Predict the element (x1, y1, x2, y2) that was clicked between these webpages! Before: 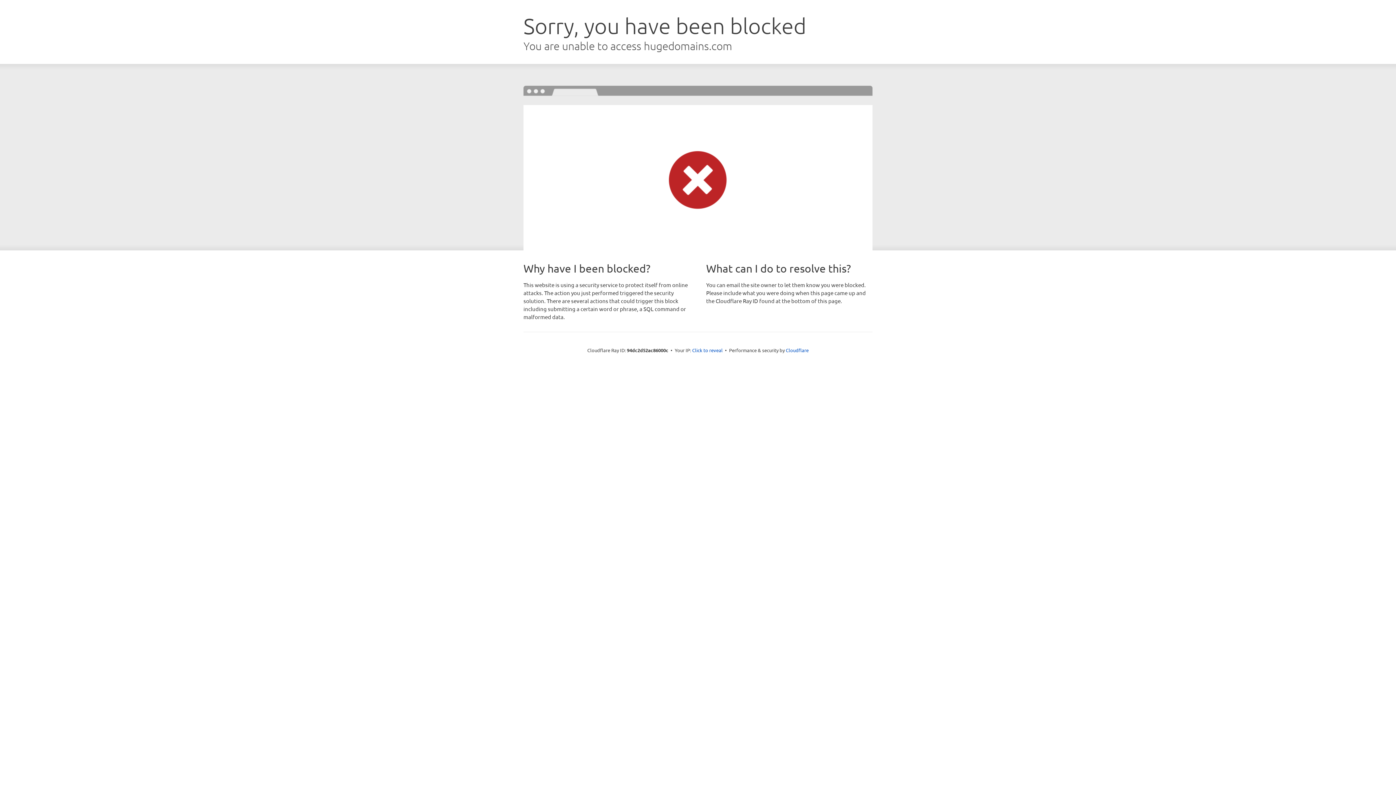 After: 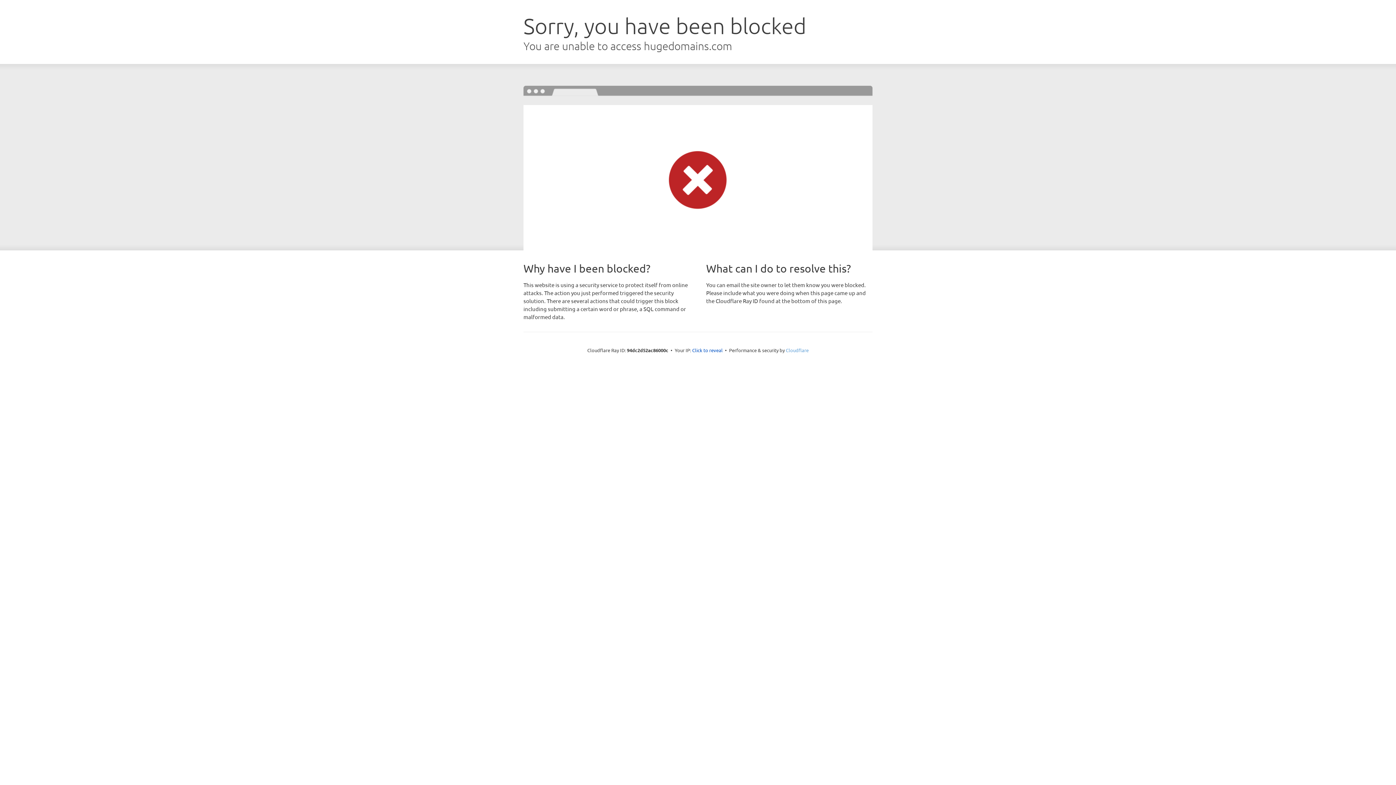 Action: bbox: (786, 347, 808, 353) label: Cloudflare